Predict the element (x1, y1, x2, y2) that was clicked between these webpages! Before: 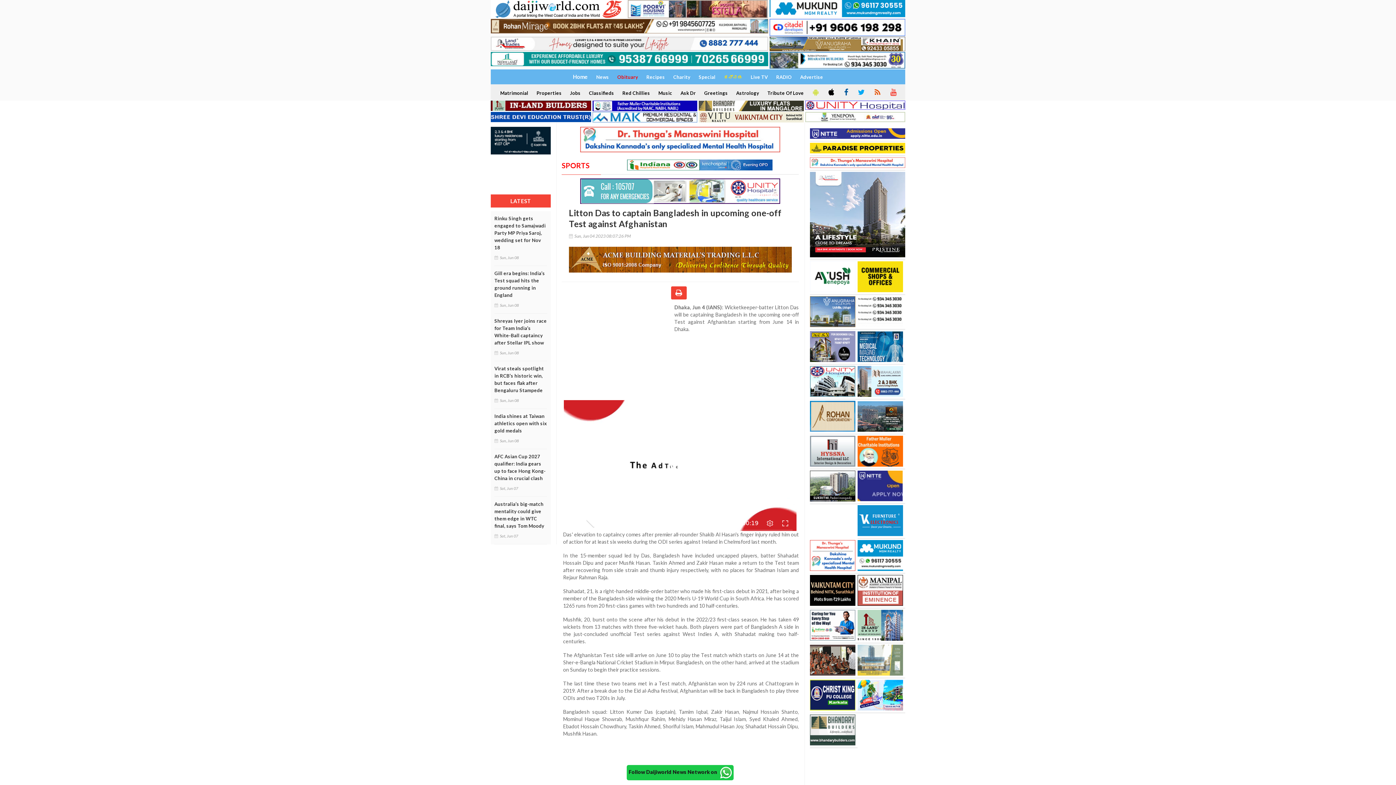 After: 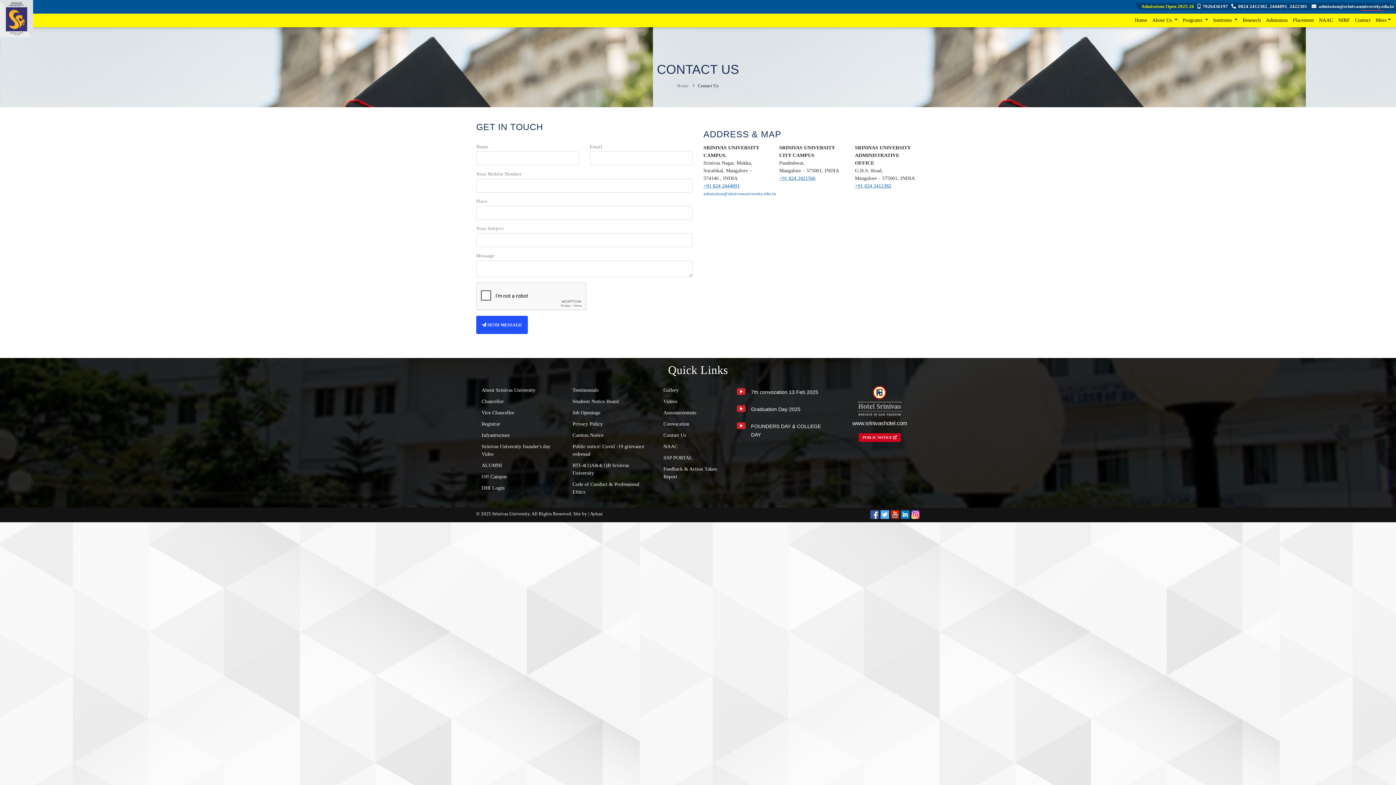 Action: bbox: (857, 331, 905, 362)